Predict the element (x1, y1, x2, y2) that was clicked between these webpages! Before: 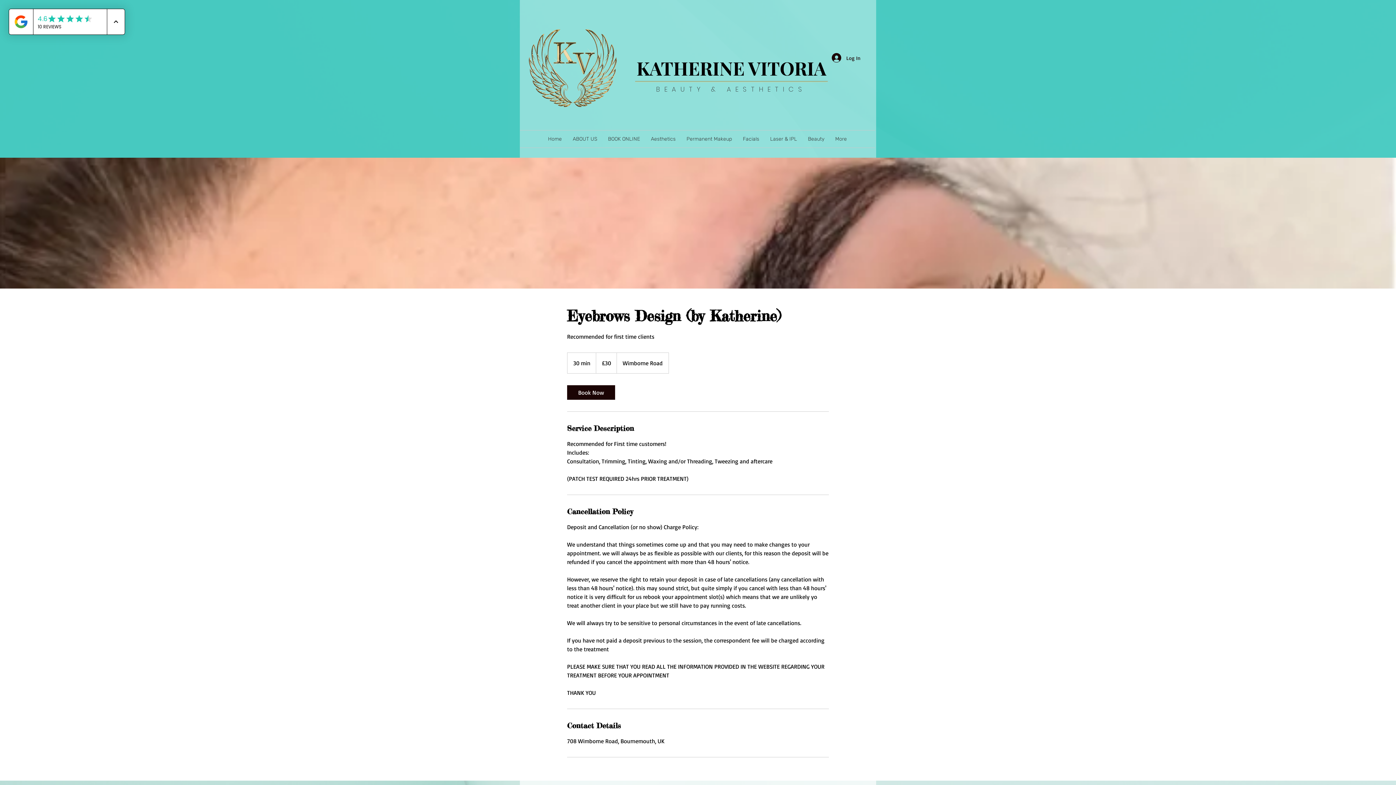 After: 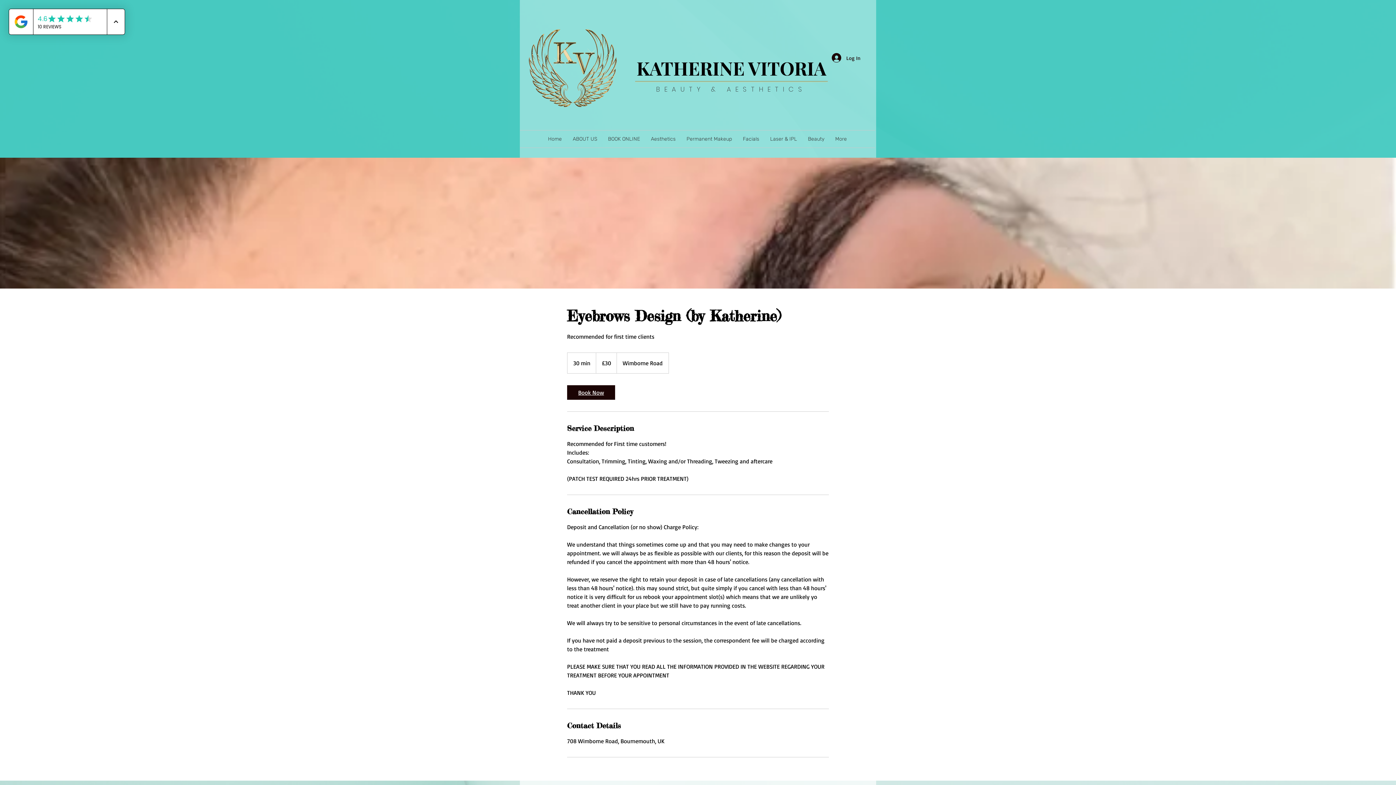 Action: label: Book Now bbox: (567, 385, 615, 400)